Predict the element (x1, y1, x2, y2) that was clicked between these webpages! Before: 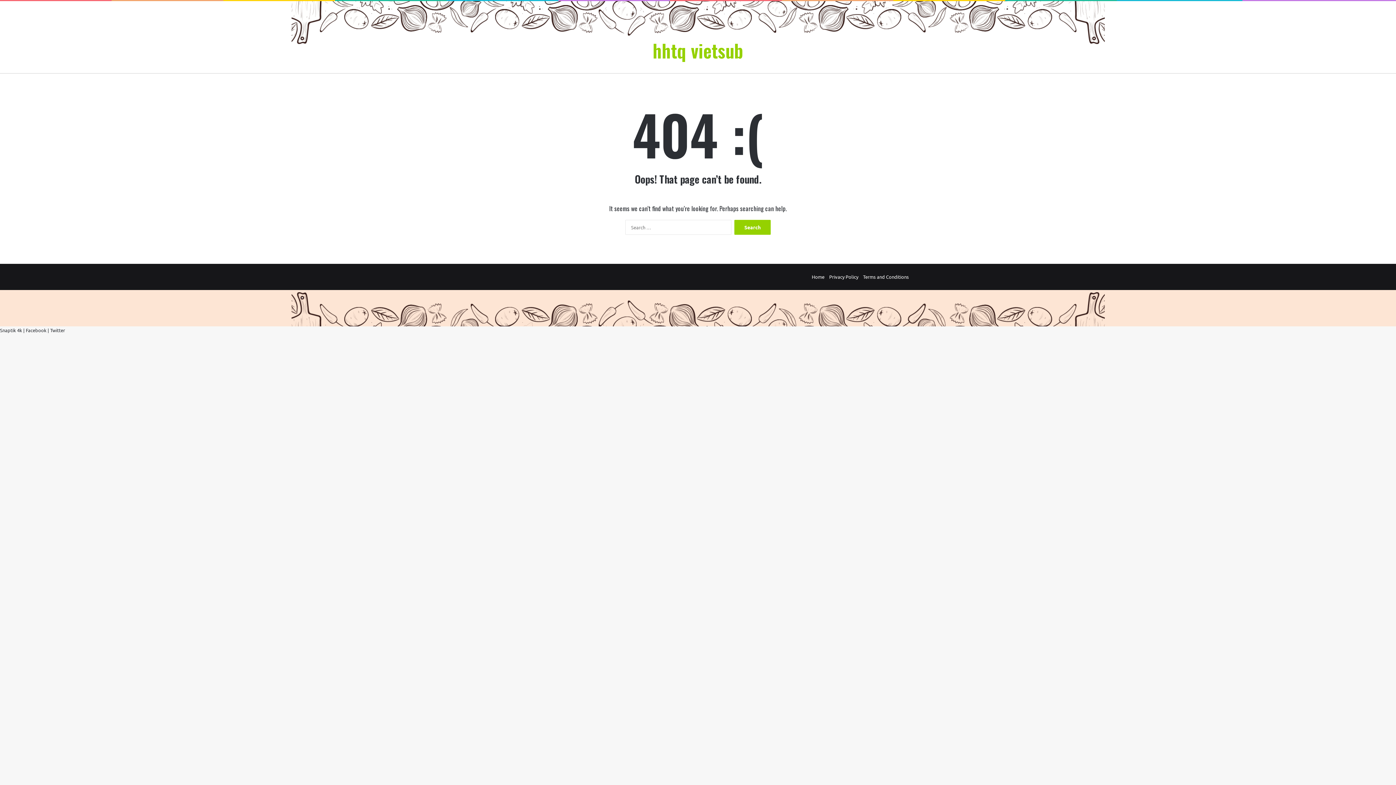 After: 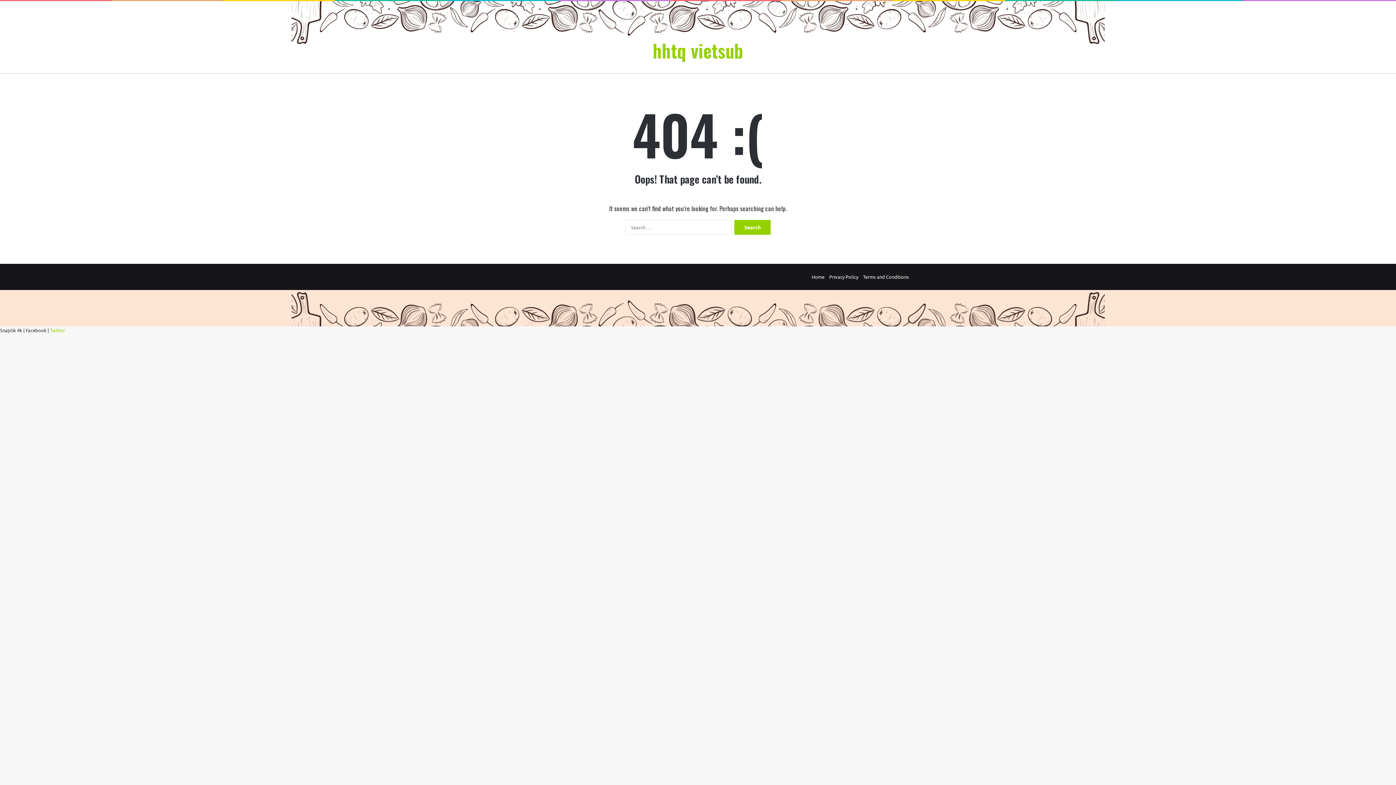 Action: bbox: (50, 327, 65, 333) label: Twitter